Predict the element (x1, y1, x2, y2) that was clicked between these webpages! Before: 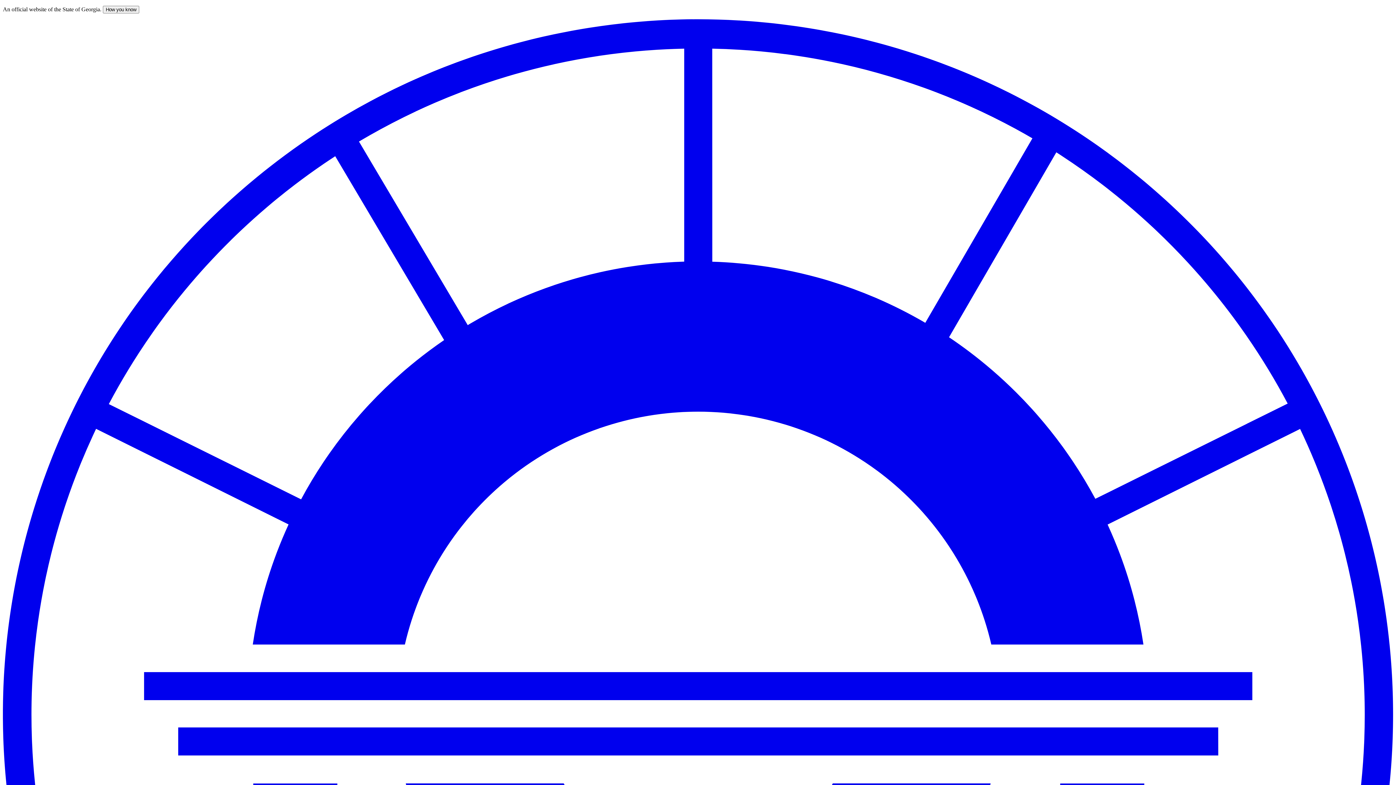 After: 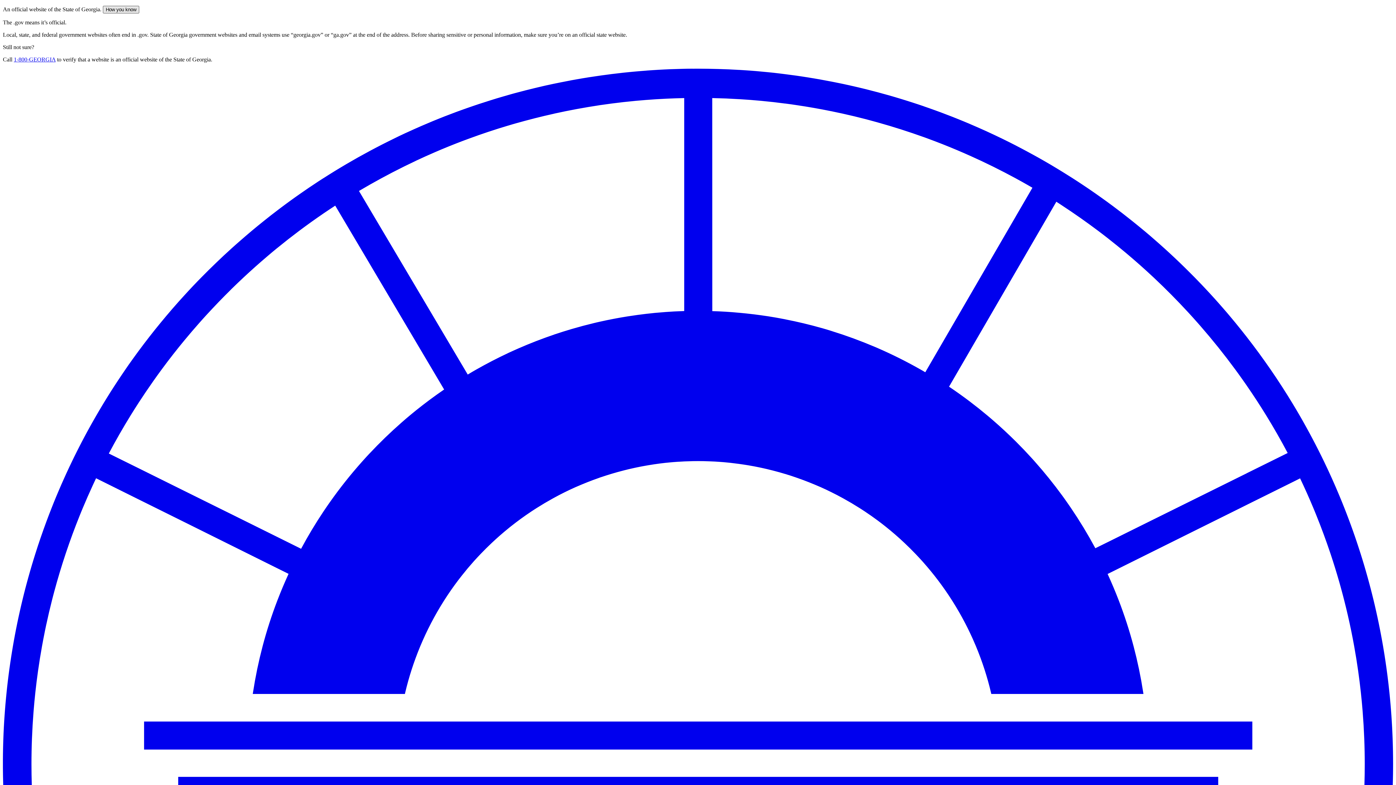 Action: label: How you know bbox: (102, 5, 139, 13)